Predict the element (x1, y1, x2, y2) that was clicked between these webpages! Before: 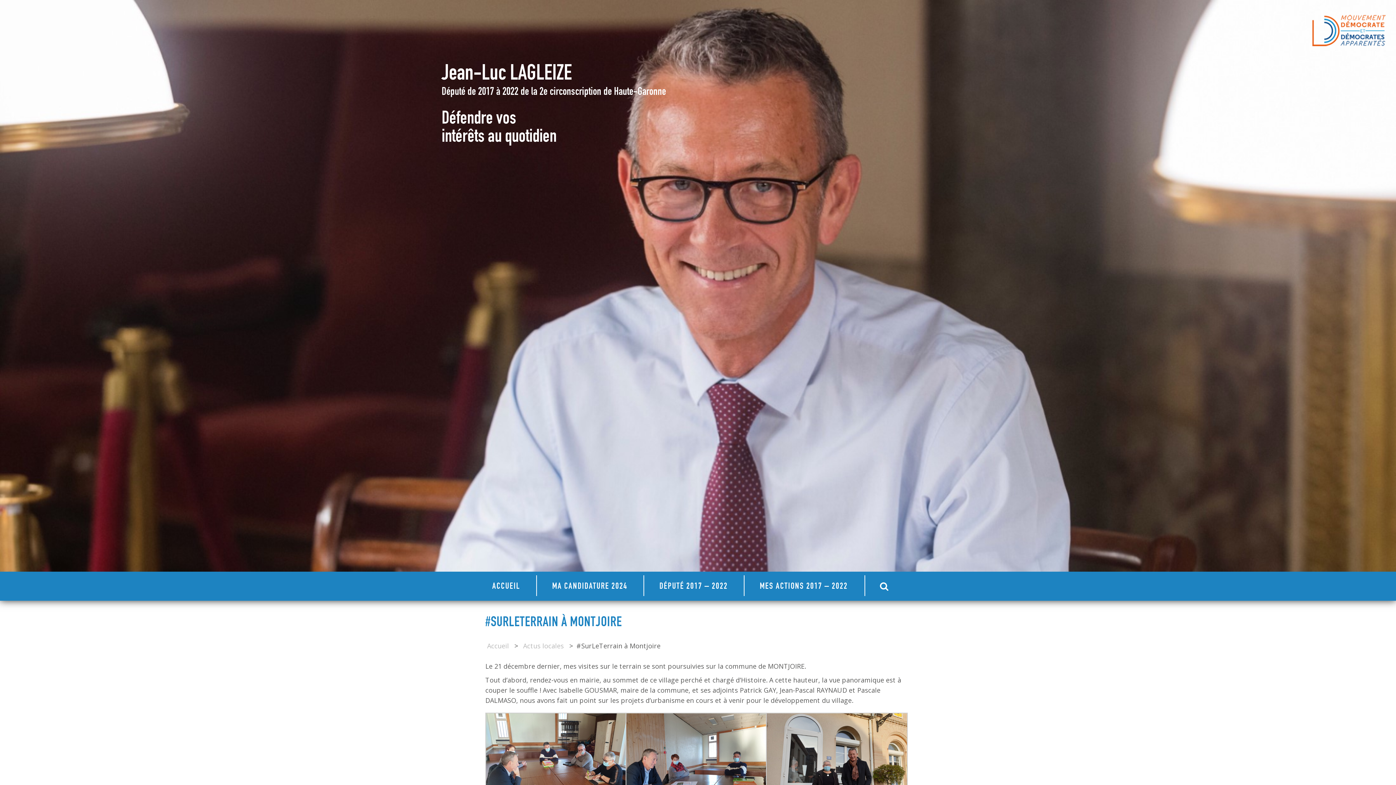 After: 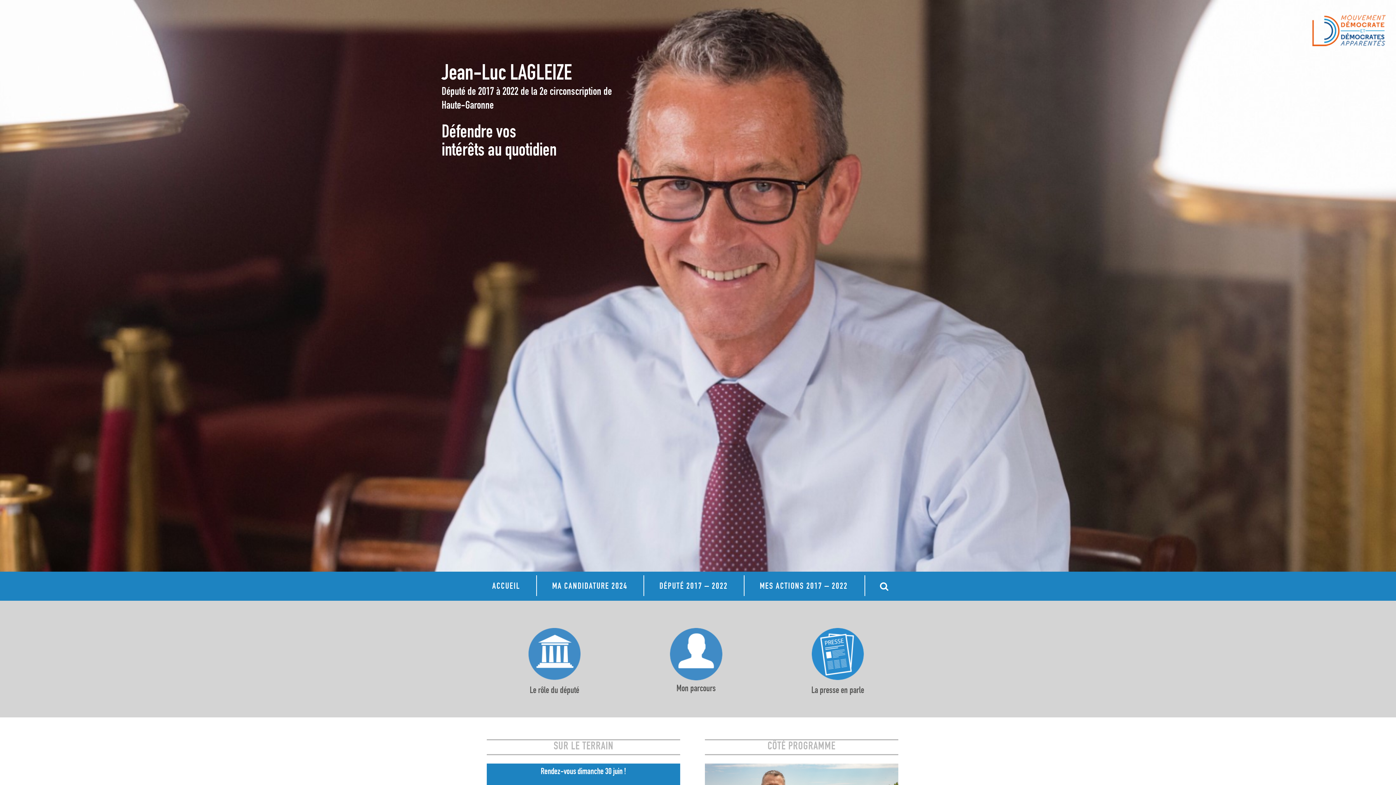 Action: label: Accueil bbox: (487, 641, 512, 650)